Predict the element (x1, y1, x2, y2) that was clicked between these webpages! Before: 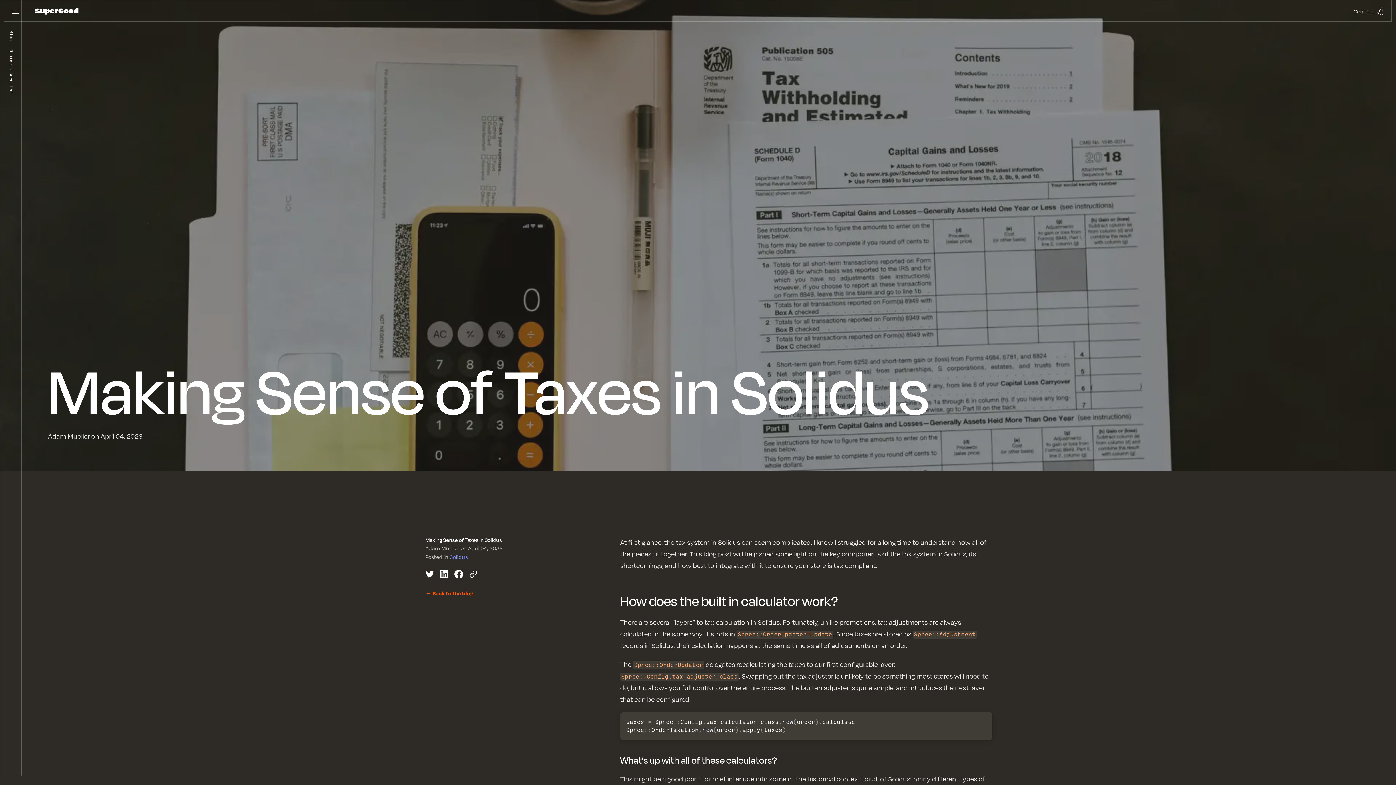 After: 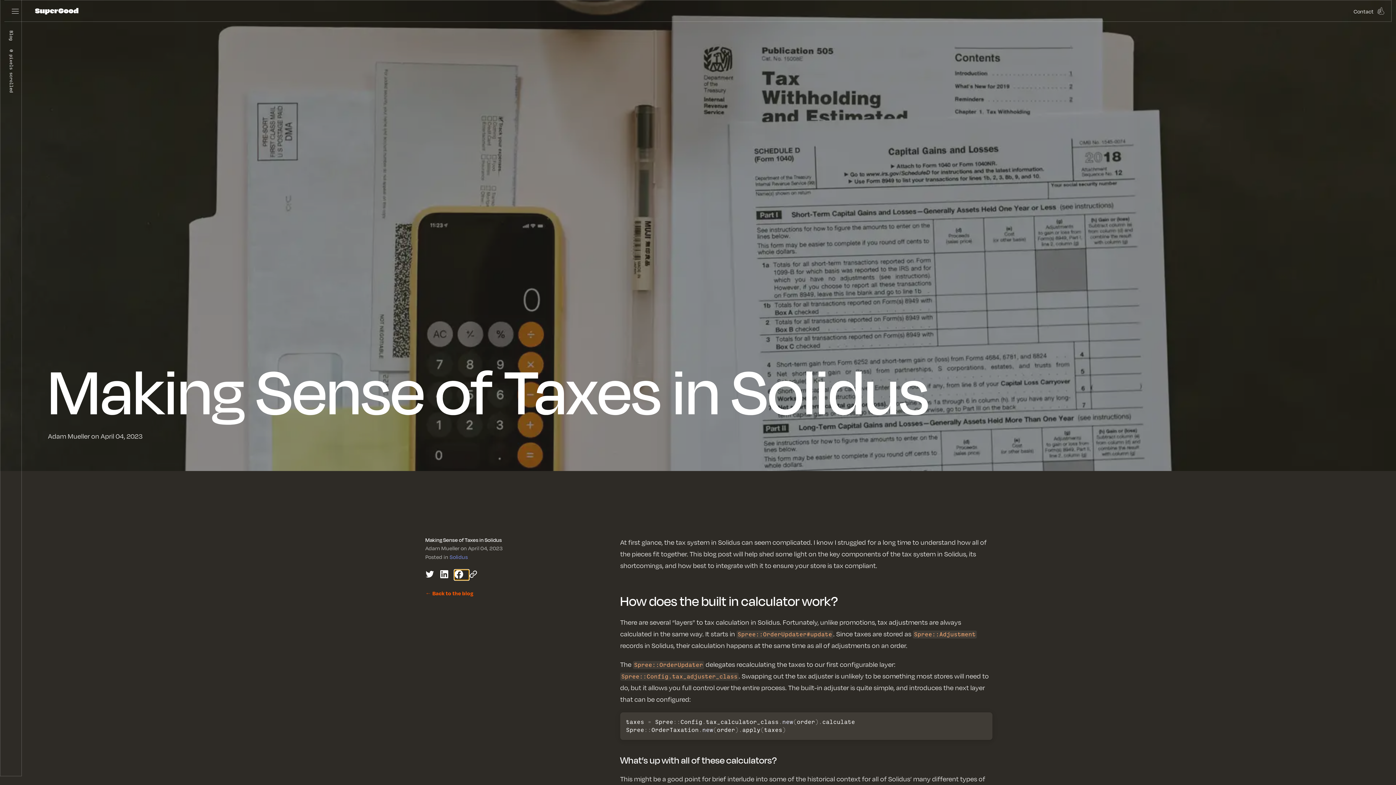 Action: bbox: (454, 570, 469, 580) label: facebook